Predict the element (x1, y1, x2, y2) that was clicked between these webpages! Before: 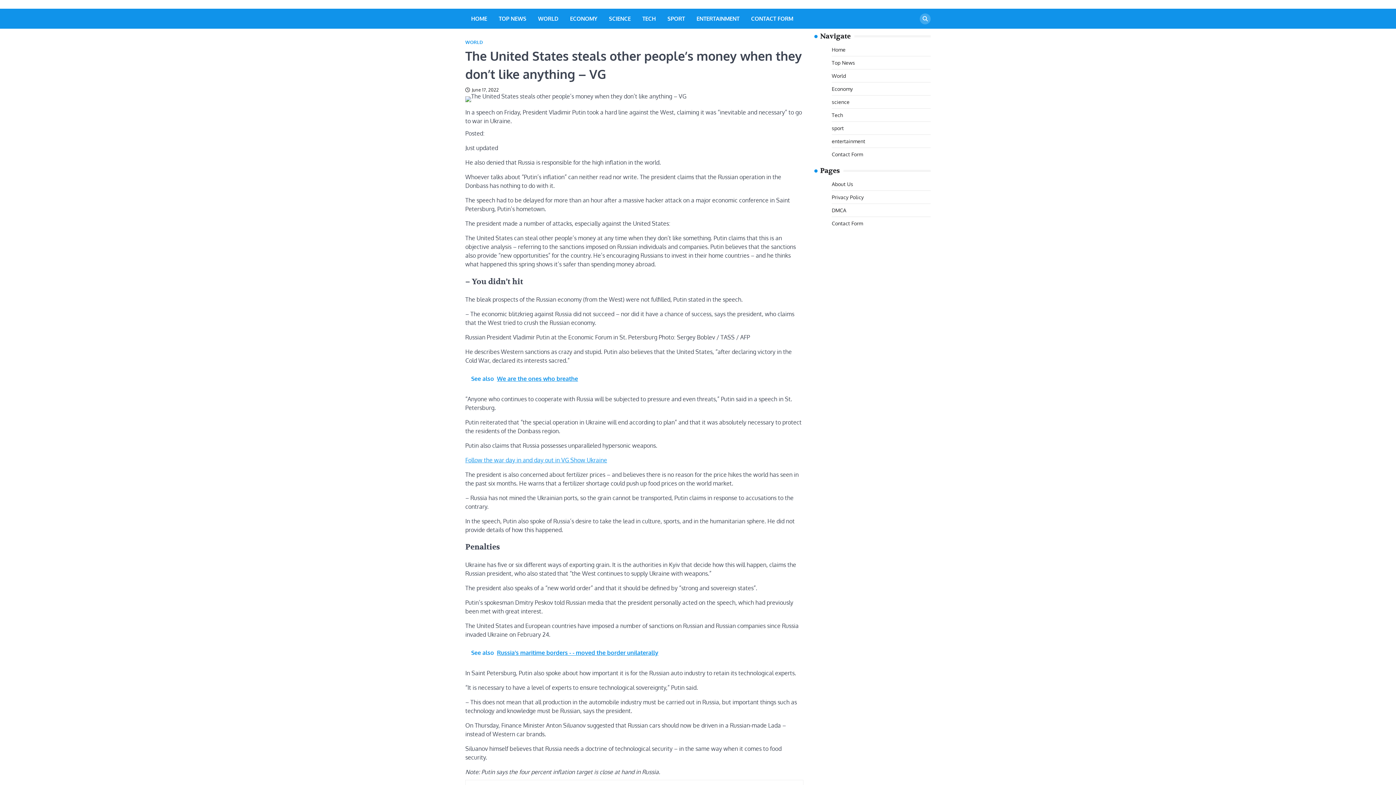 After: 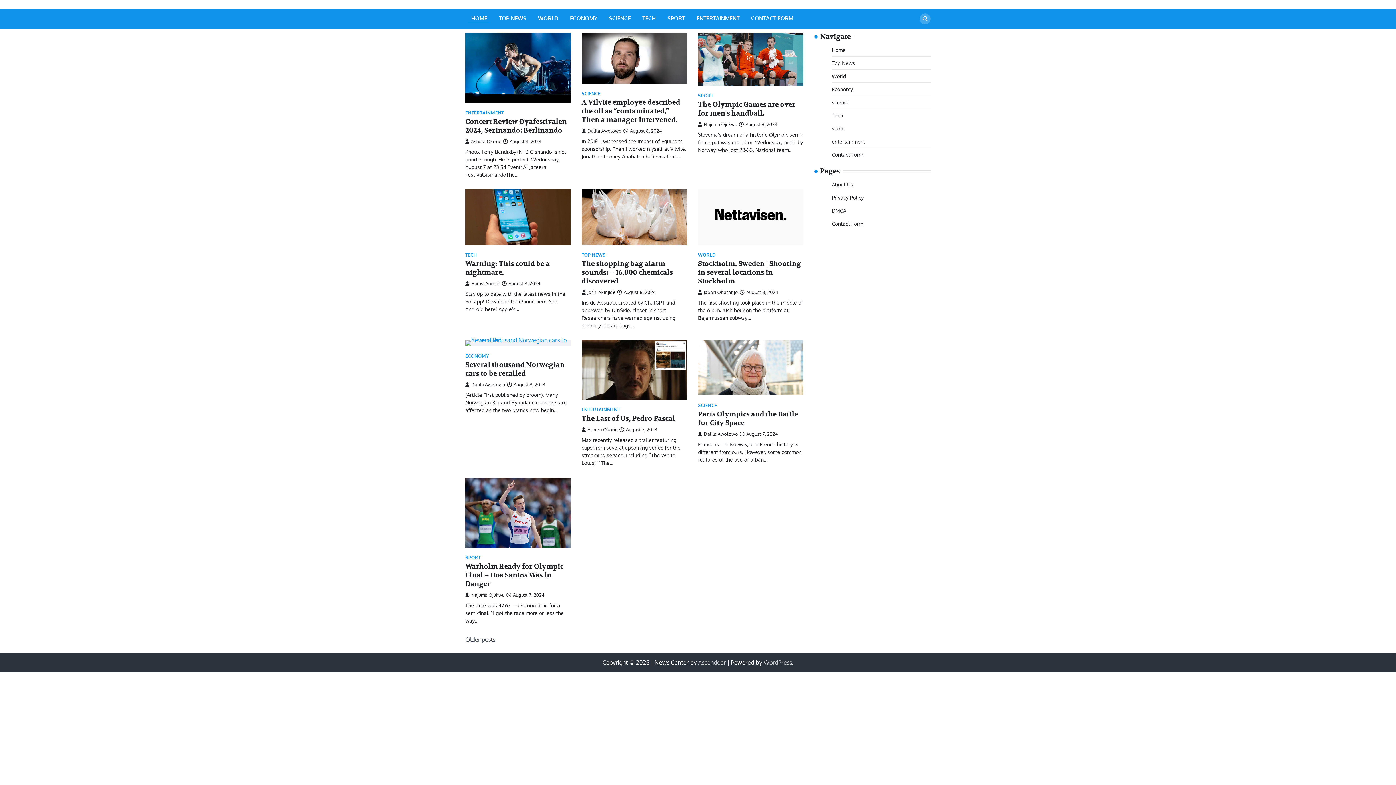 Action: bbox: (535, 14, 561, 22) label: WORLD